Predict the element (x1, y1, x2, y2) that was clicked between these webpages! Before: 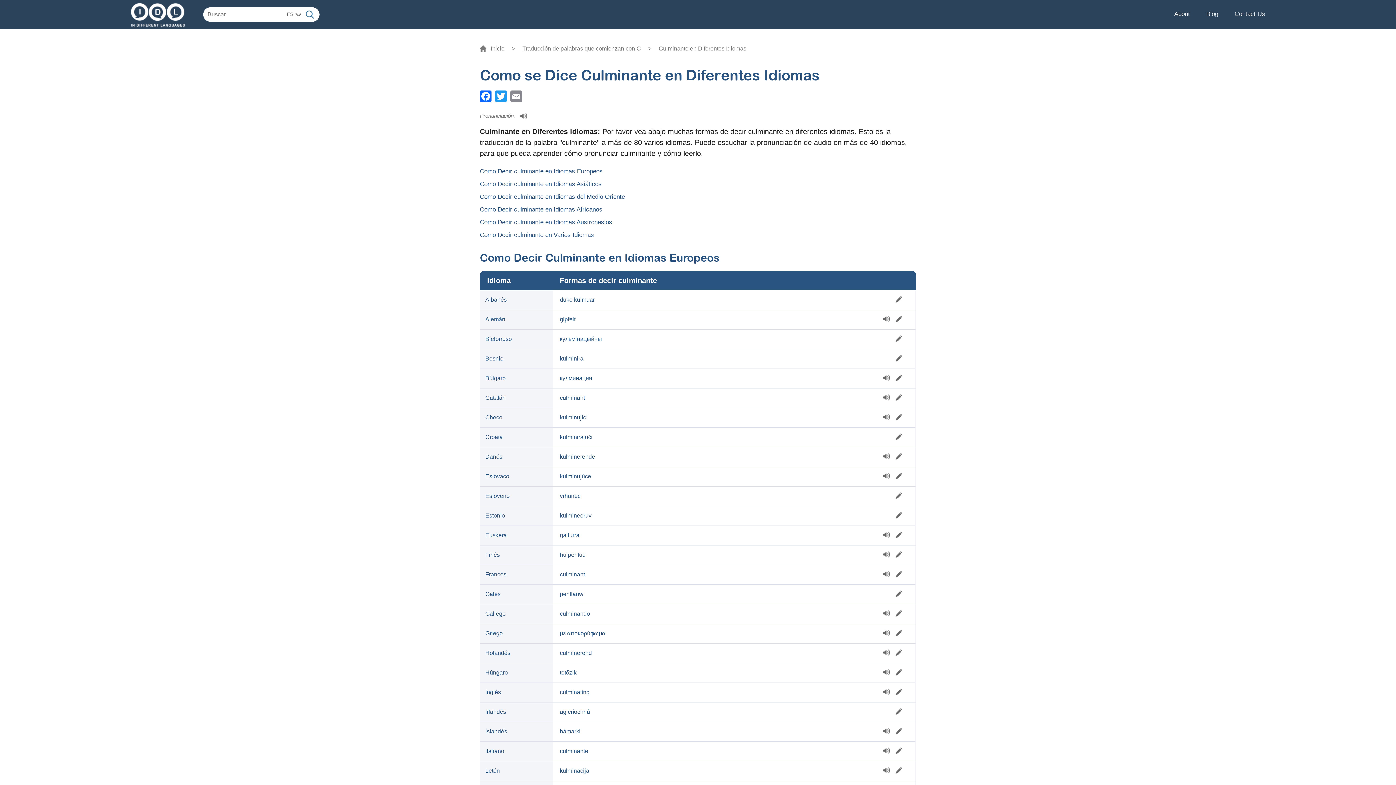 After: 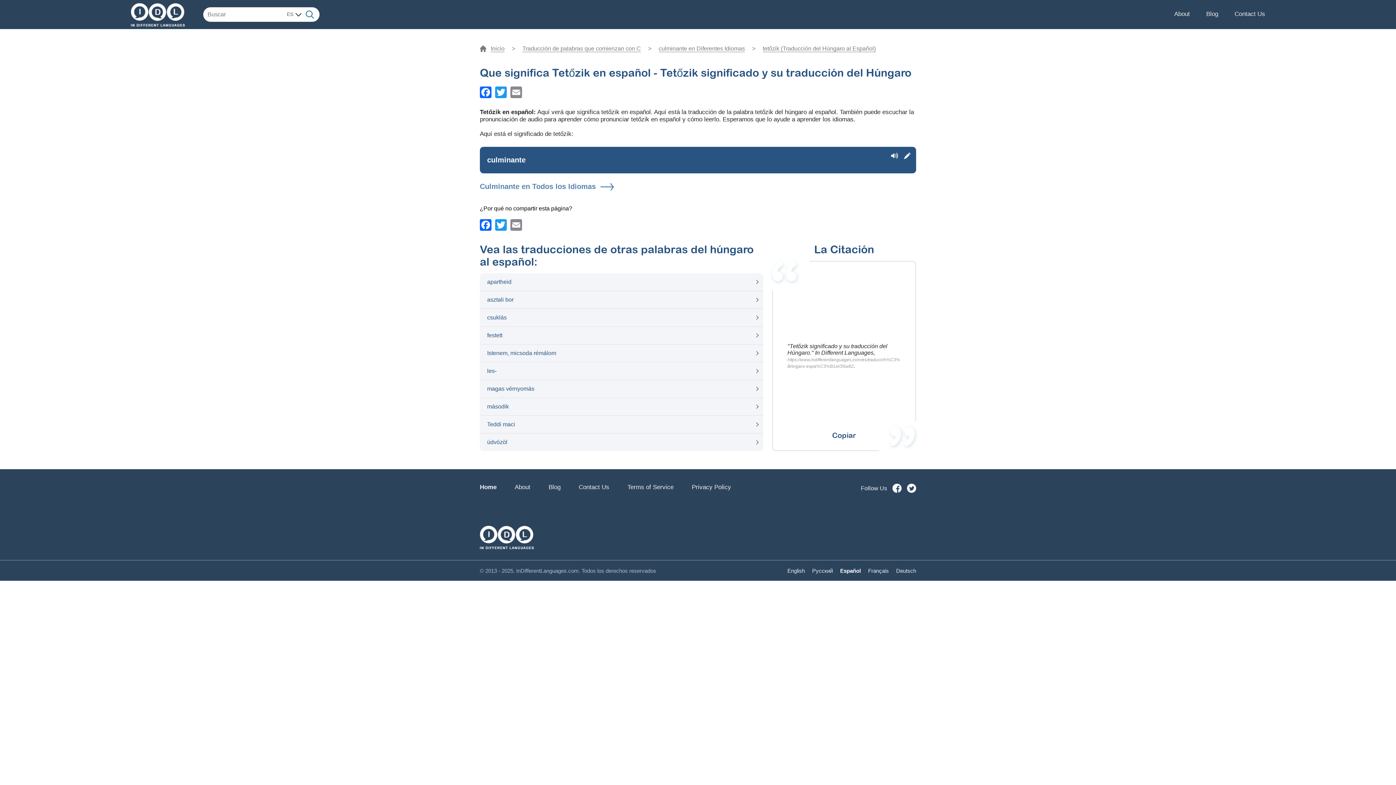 Action: bbox: (485, 669, 508, 676) label: Húngaro